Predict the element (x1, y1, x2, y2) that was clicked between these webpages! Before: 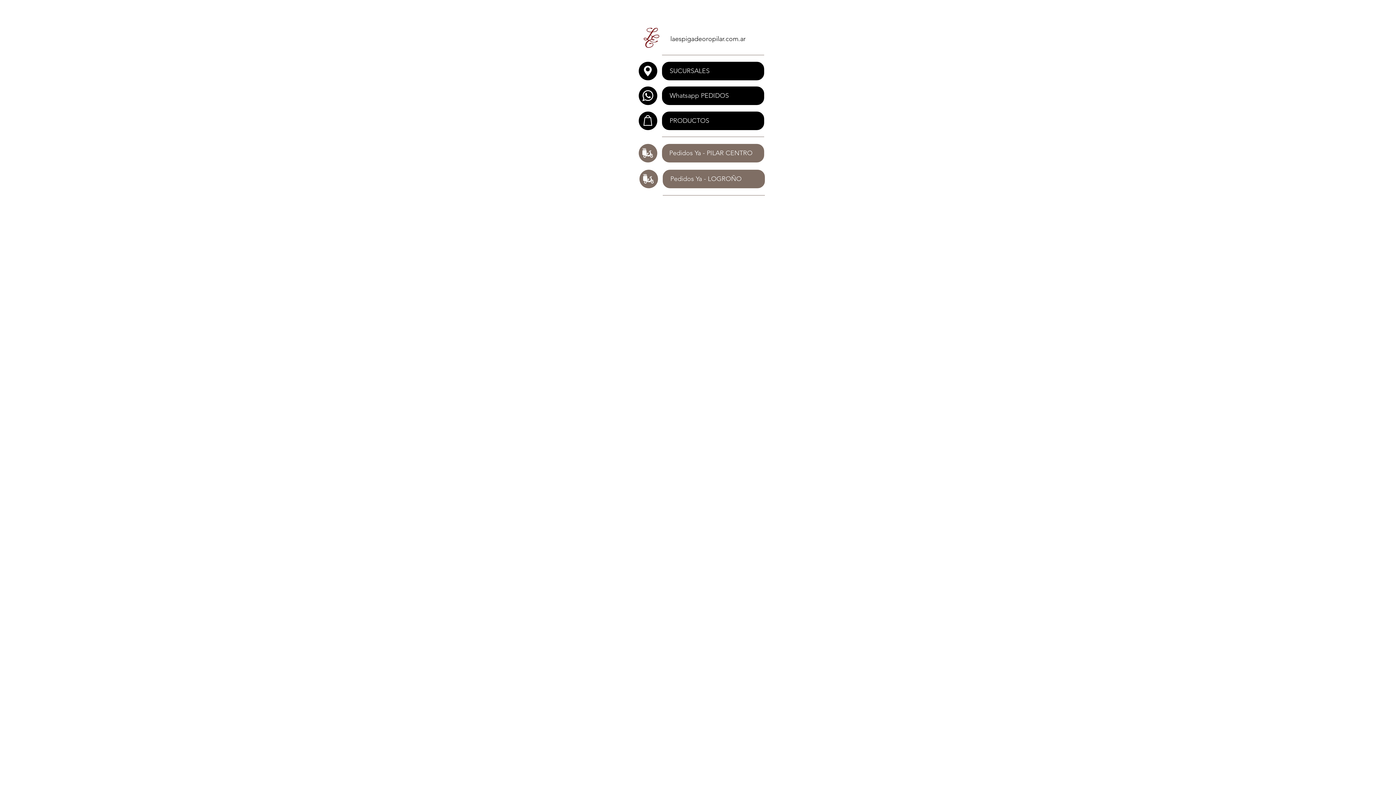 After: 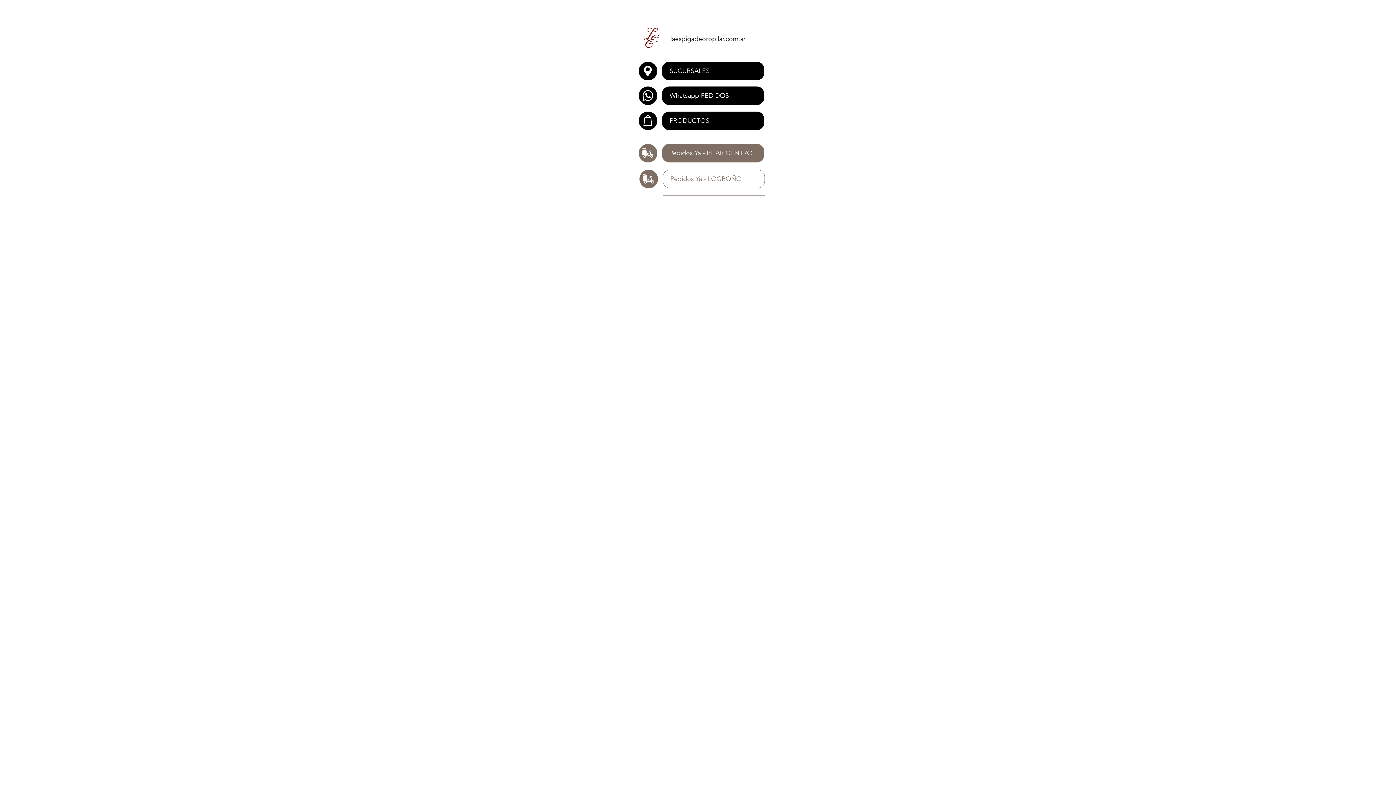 Action: label: Pedidos Ya - LOGROÑO bbox: (662, 169, 765, 188)